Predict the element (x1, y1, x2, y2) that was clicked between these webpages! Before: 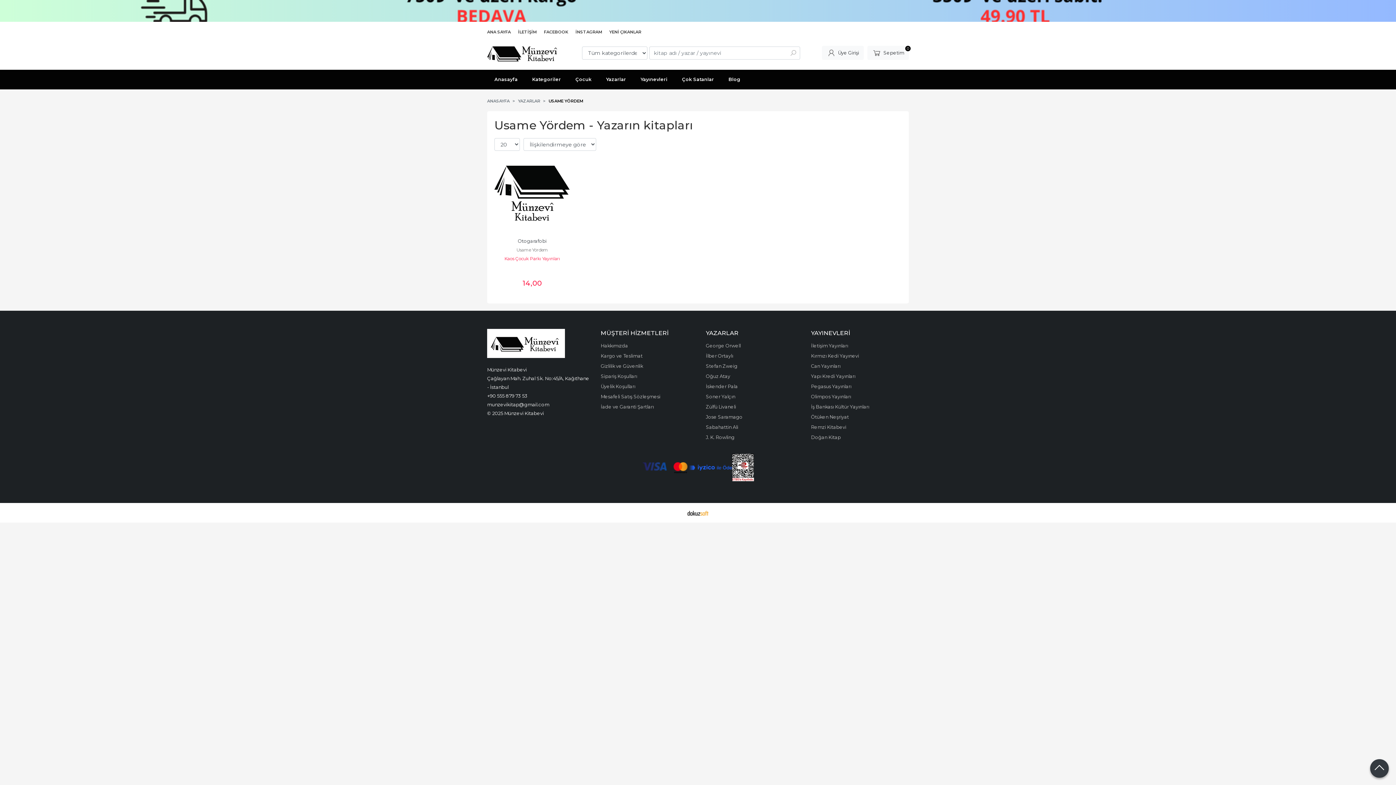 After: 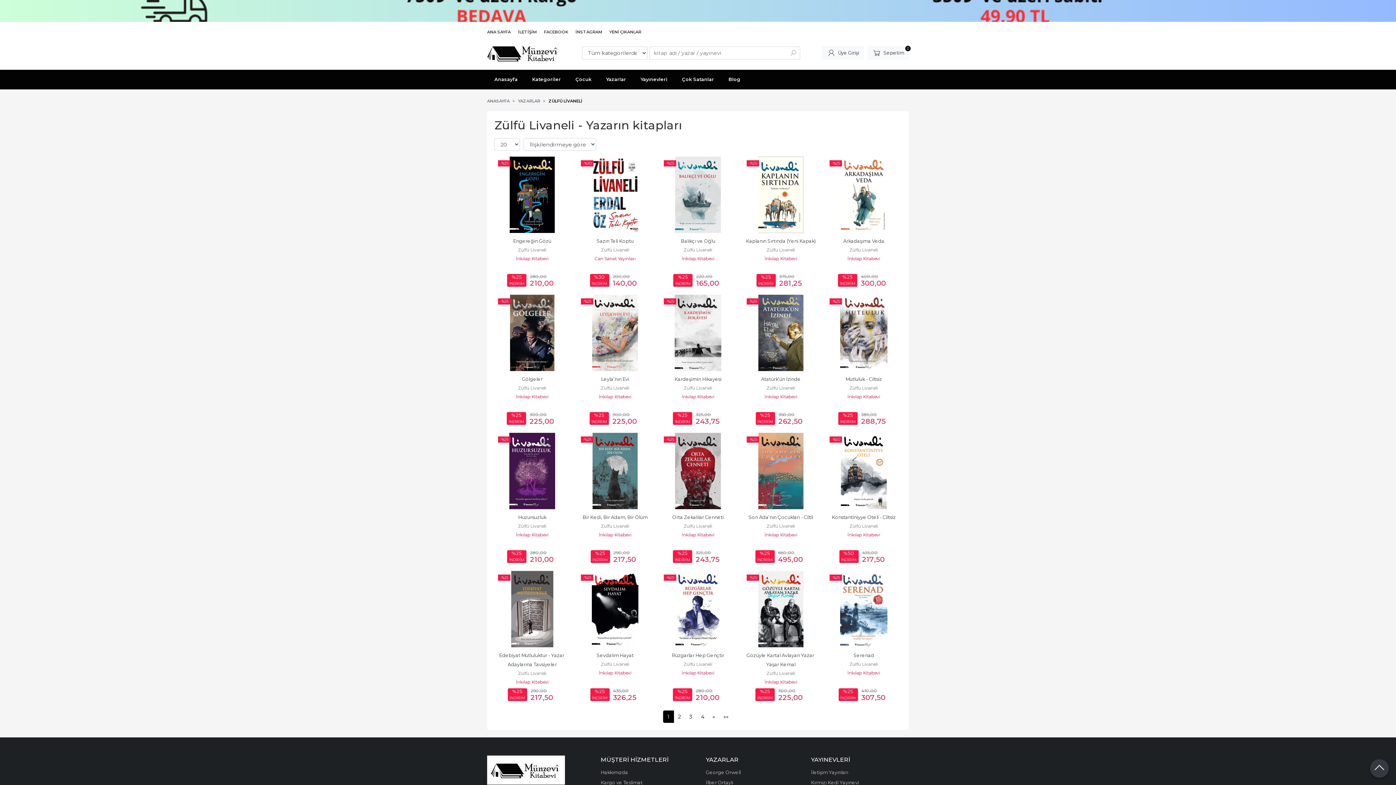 Action: bbox: (706, 404, 736, 409) label: Zülfü Livaneli